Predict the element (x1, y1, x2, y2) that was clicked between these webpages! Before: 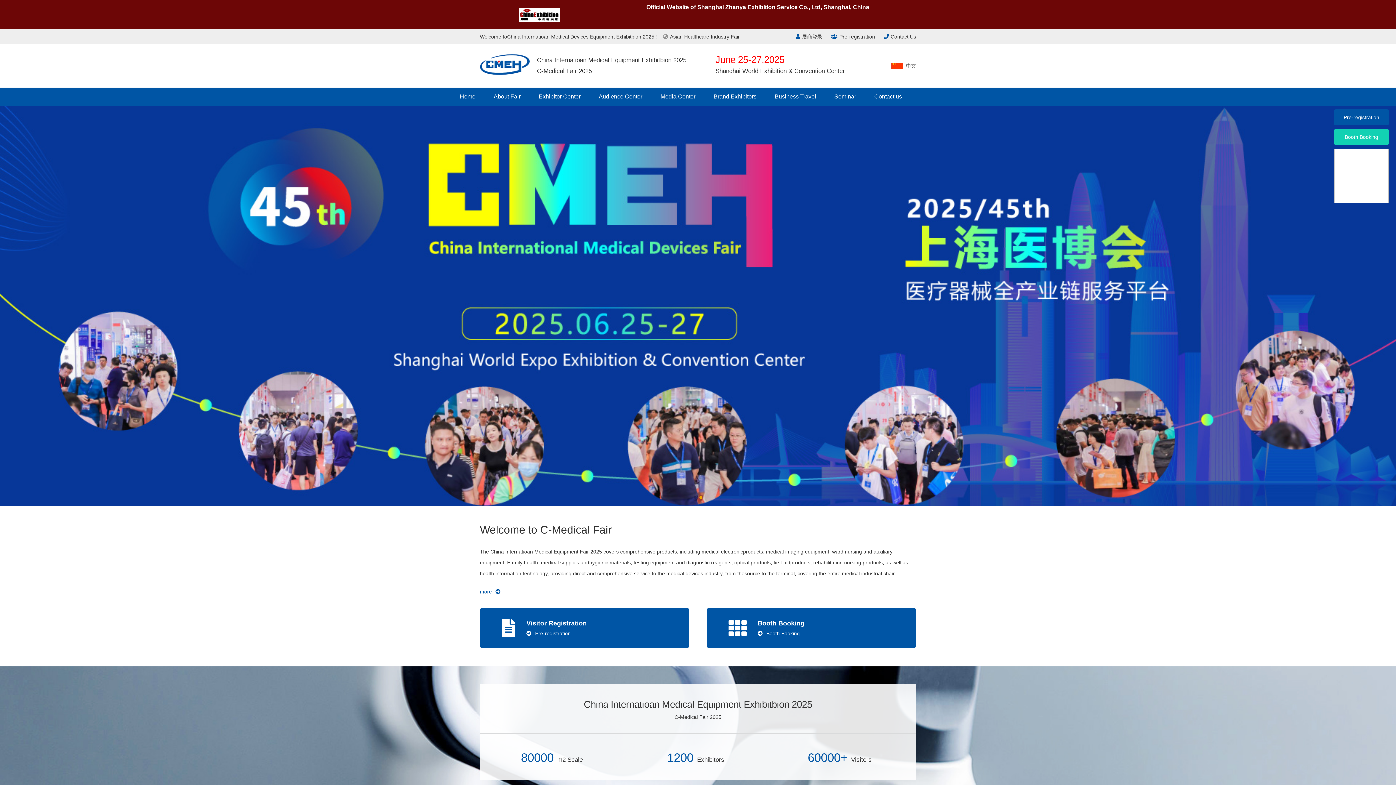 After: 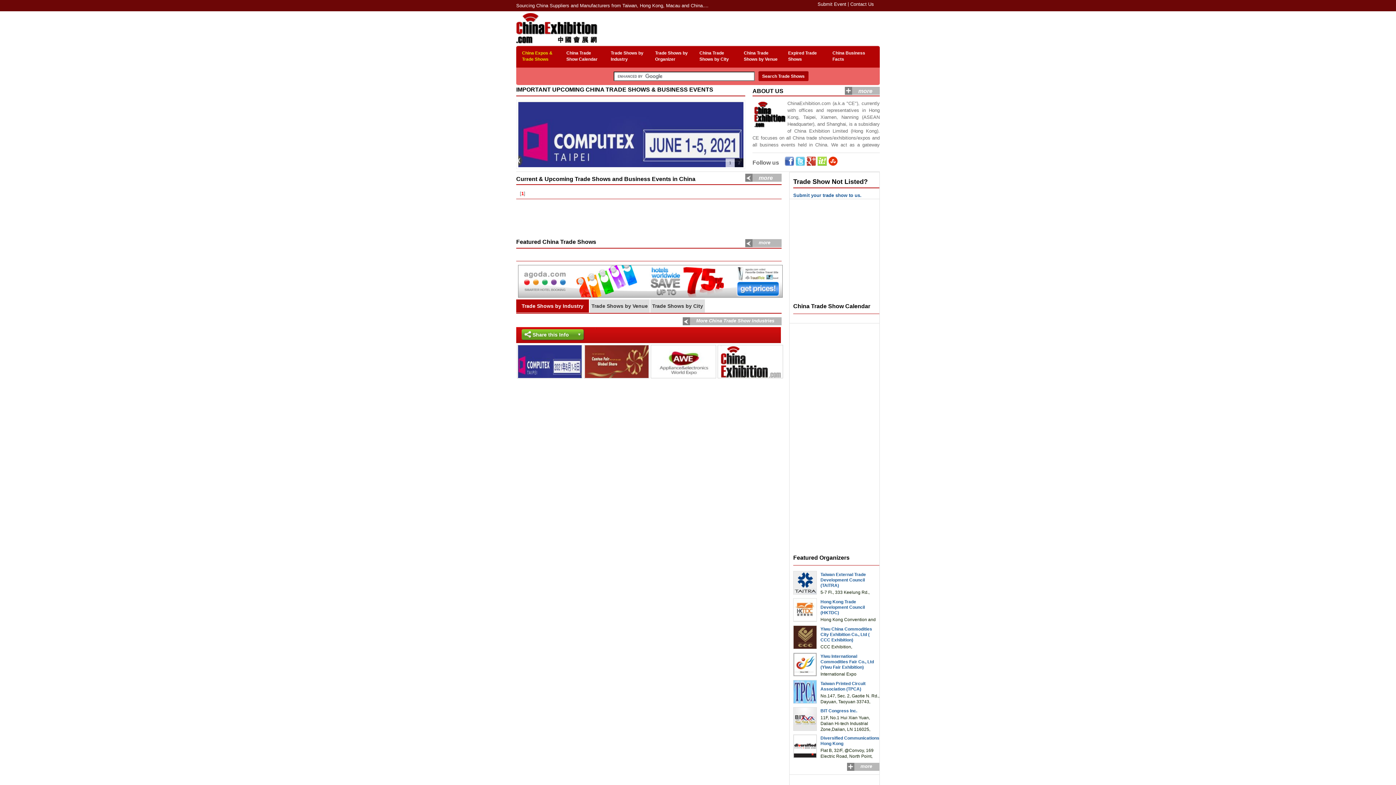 Action: bbox: (519, 8, 560, 21)